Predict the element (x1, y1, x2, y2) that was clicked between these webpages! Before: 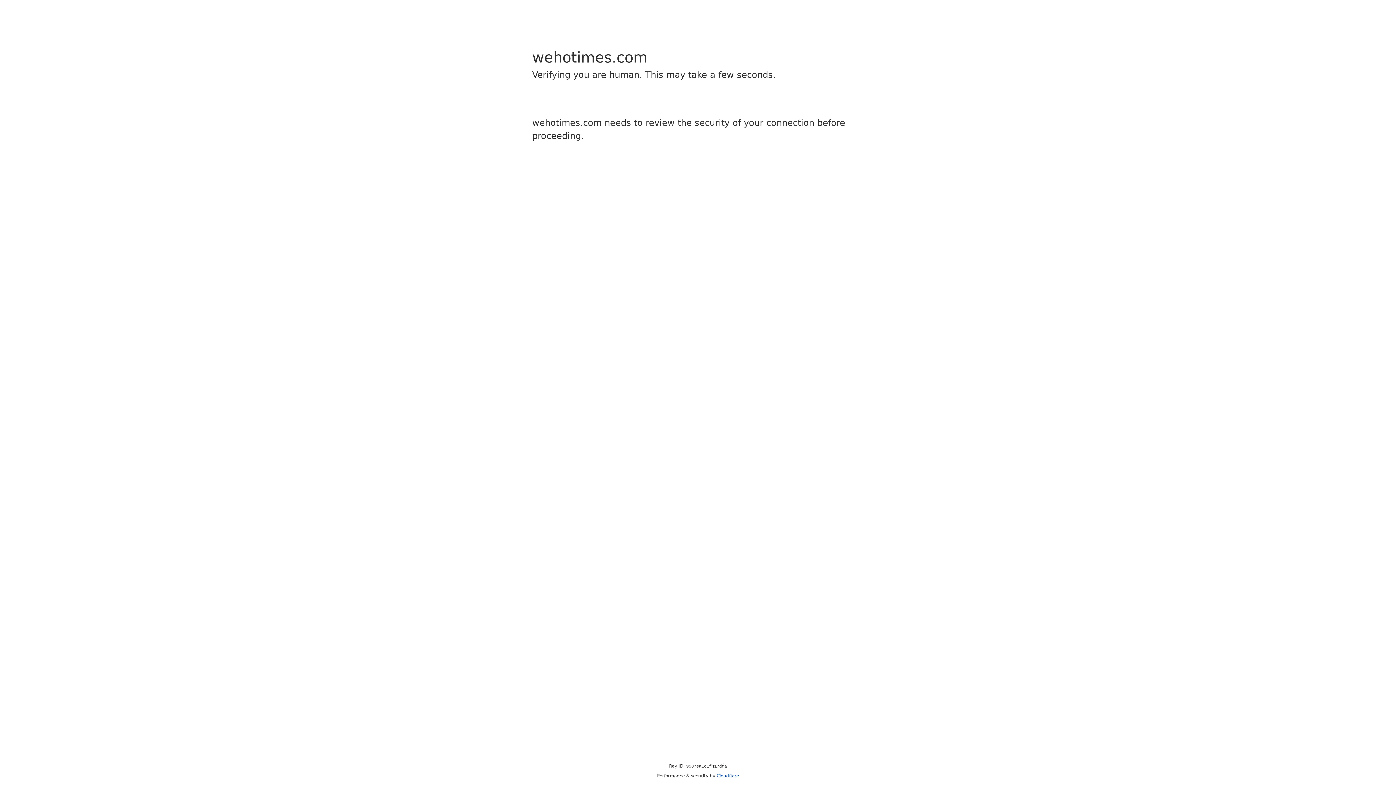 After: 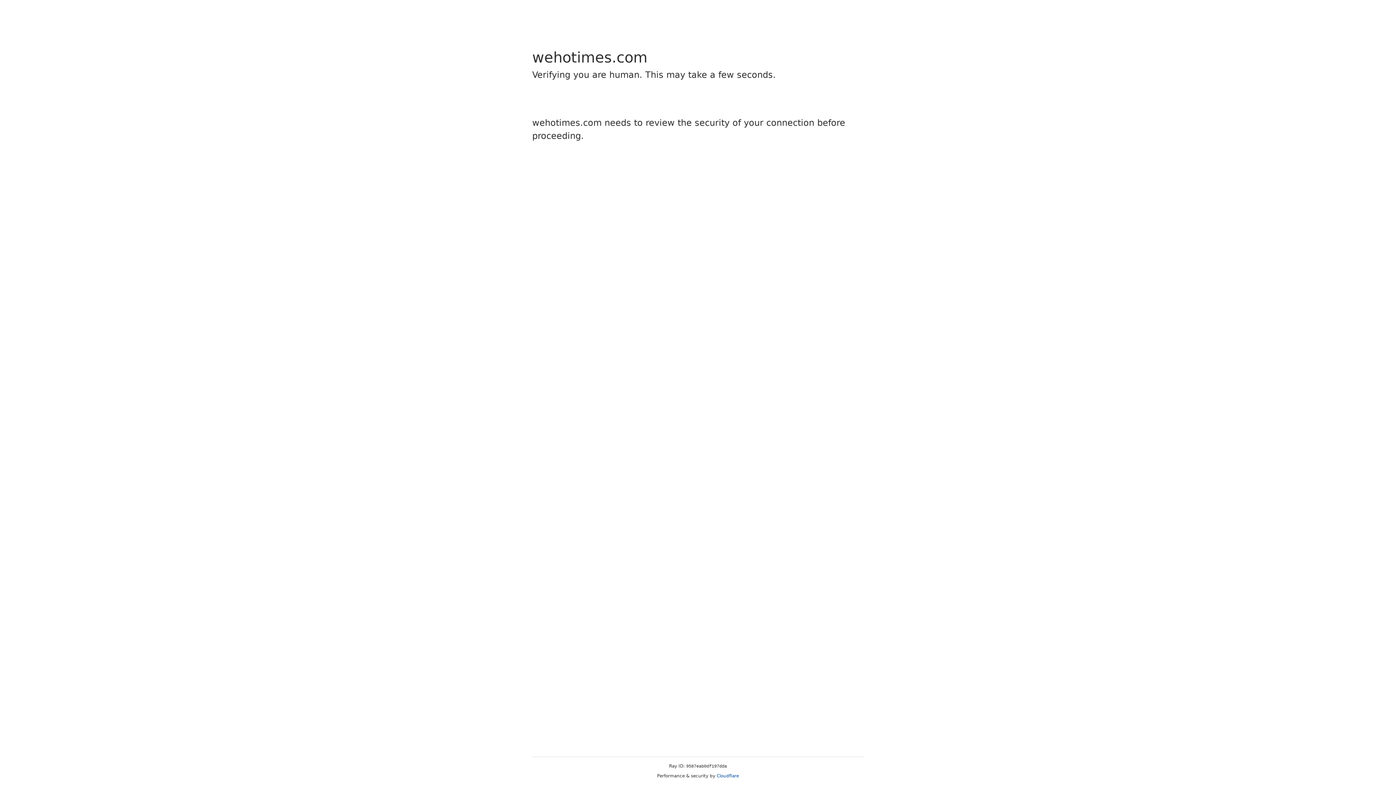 Action: label: Cloudflare bbox: (716, 773, 739, 778)